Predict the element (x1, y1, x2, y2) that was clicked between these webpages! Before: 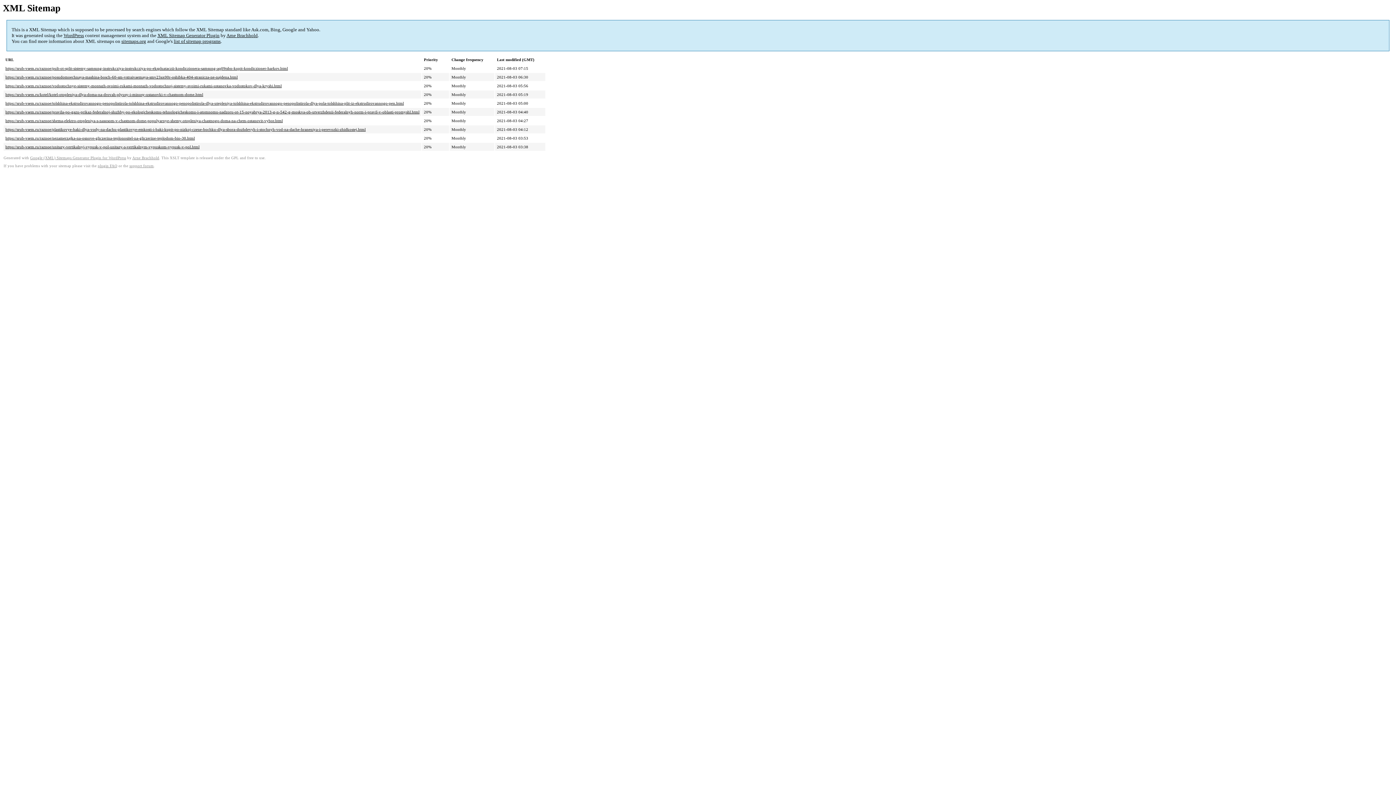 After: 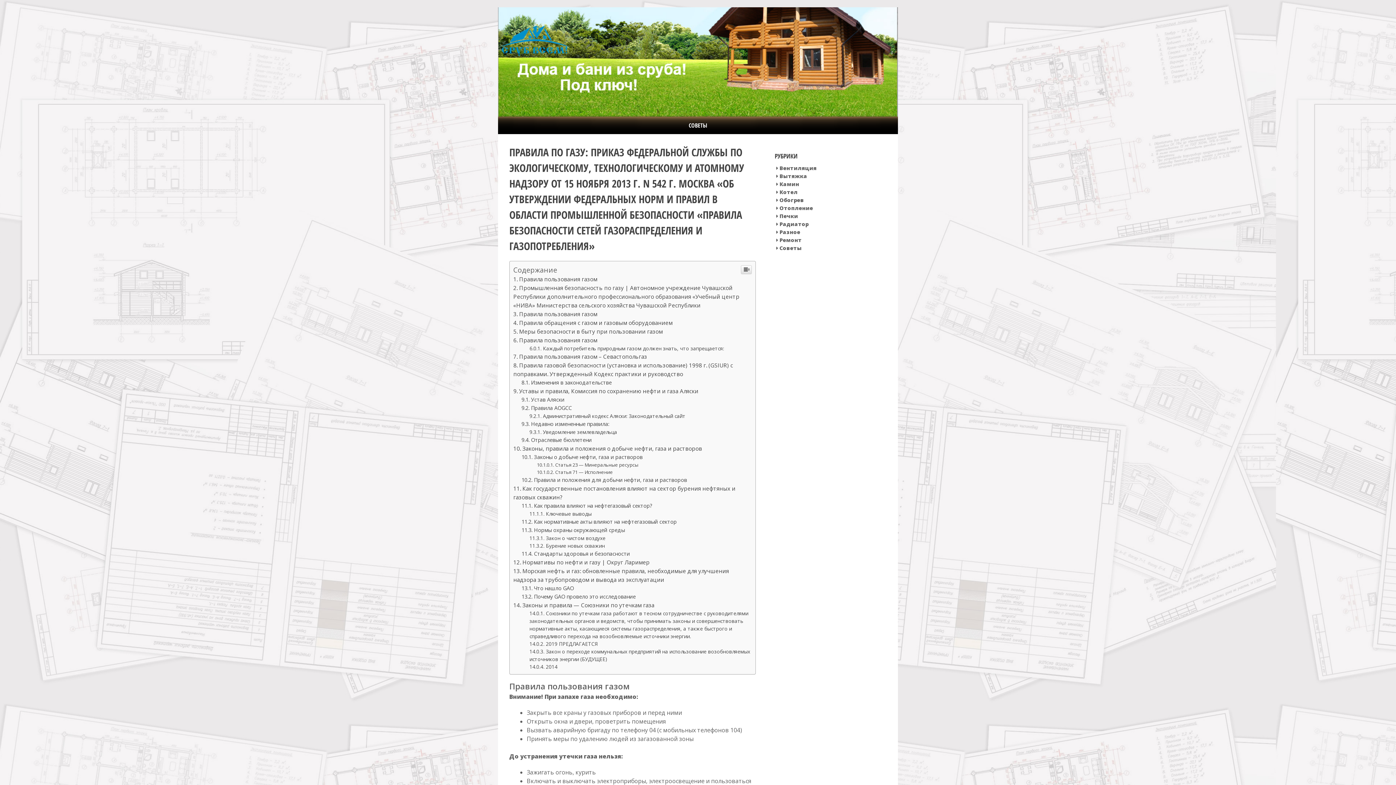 Action: bbox: (5, 109, 419, 114) label: https://srub-vsem.ru/raznoe/pravila-po-gazu-prikaz-federalnoj-sluzhby-po-ekologicheskomu-tehnologicheskomu-i-atomnomu-nadzoru-ot-15-noyabrya-2013-g-n-542-g-moskva-ob-utverzhdenii-federalnyh-norm-i-pravil-v-oblasti-promyshl.html